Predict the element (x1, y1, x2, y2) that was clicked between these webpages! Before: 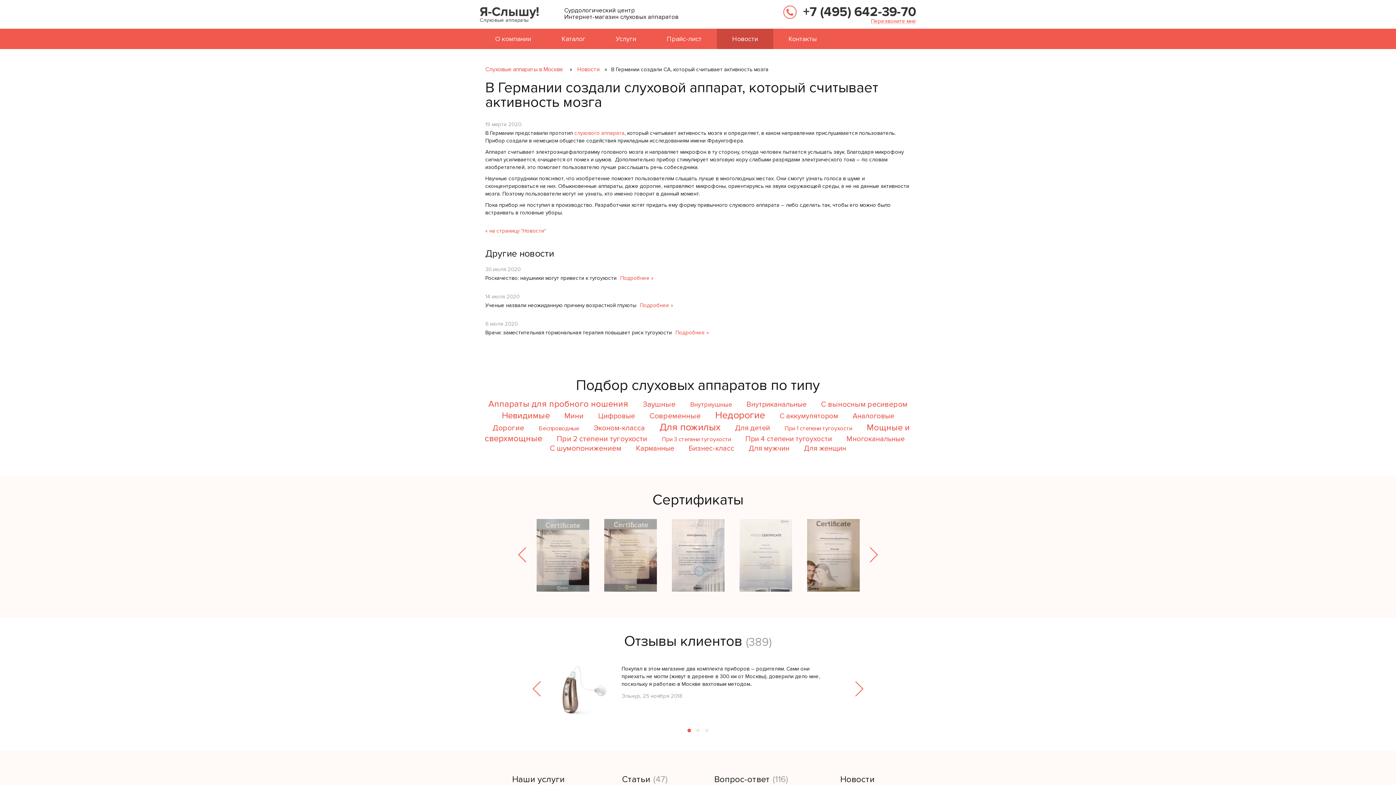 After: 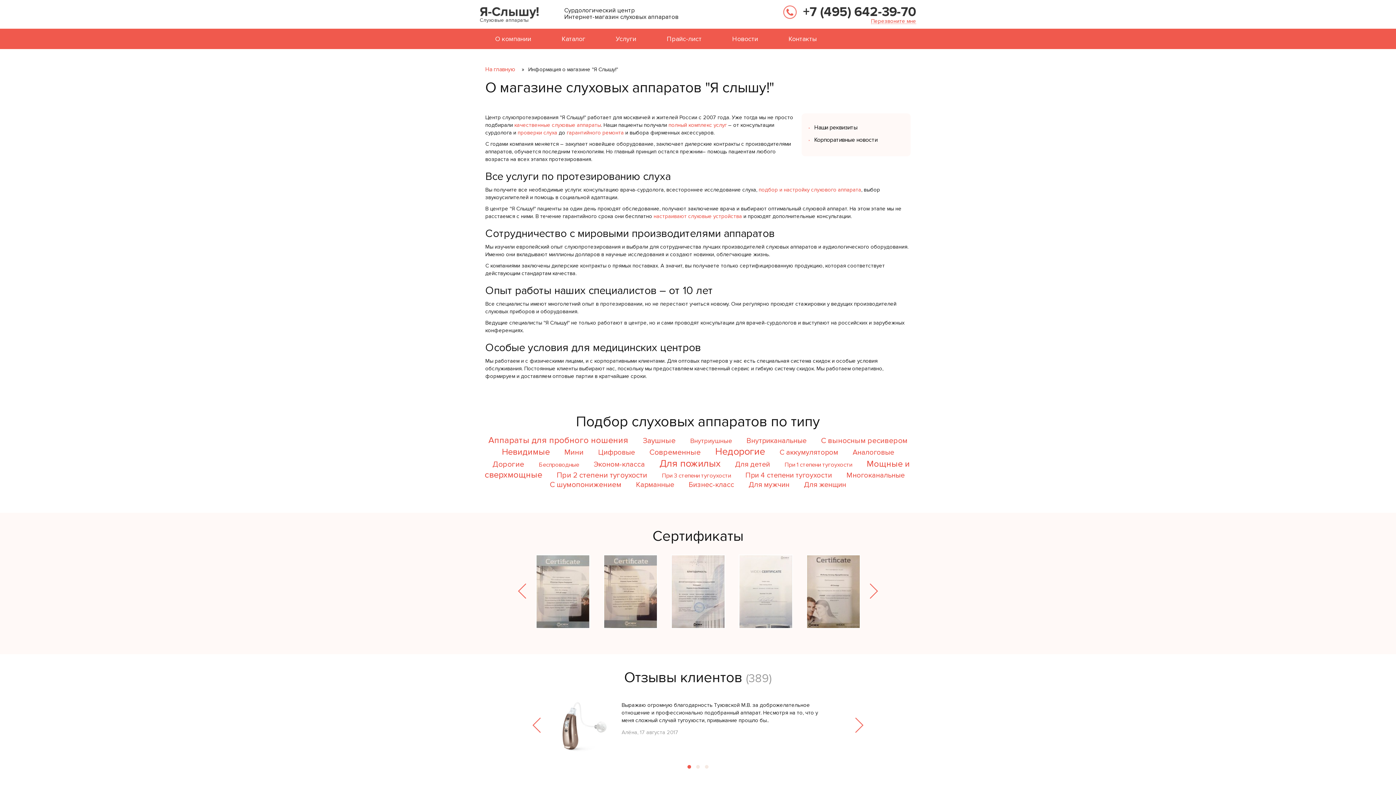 Action: label: О компании bbox: (480, 28, 546, 49)